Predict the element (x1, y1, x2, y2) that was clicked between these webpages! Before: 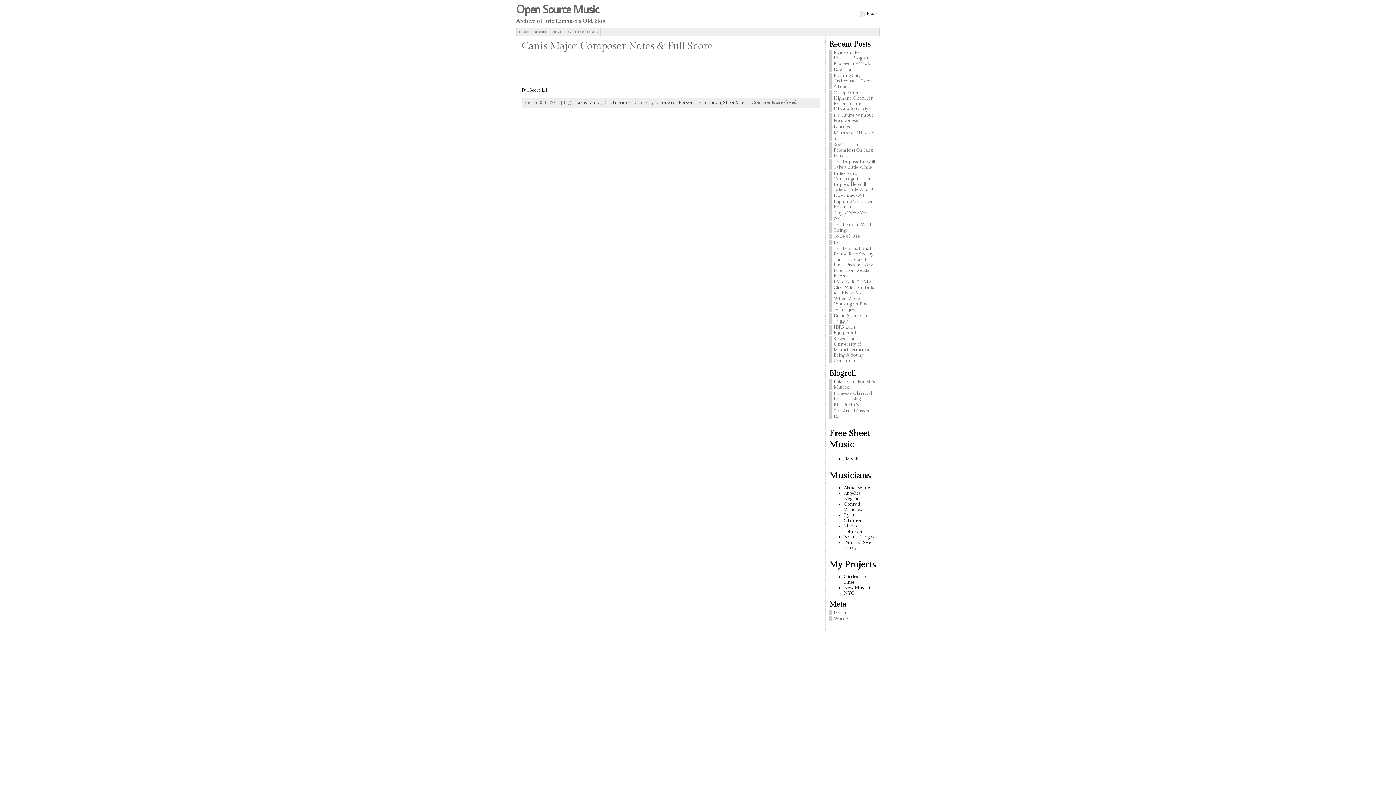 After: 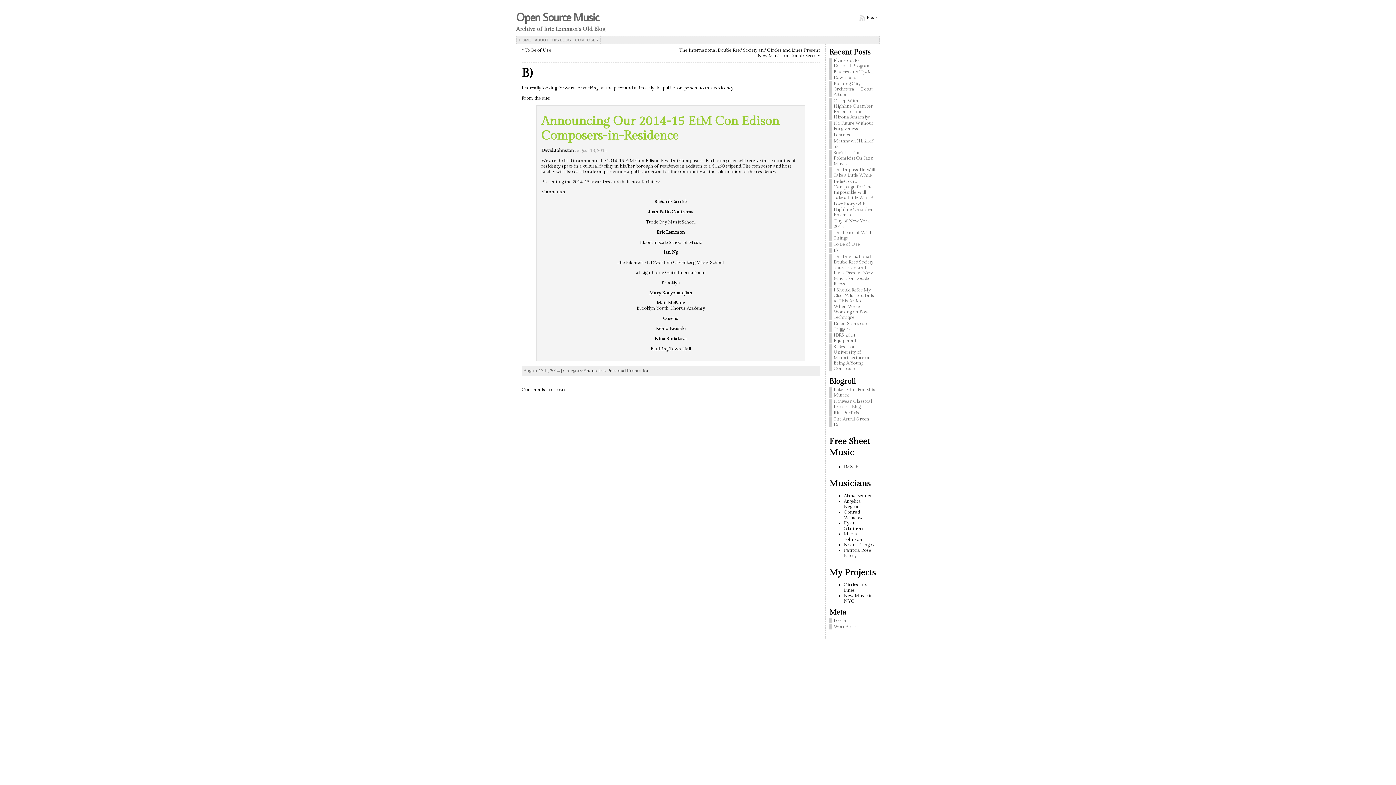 Action: label: B) bbox: (833, 240, 837, 245)